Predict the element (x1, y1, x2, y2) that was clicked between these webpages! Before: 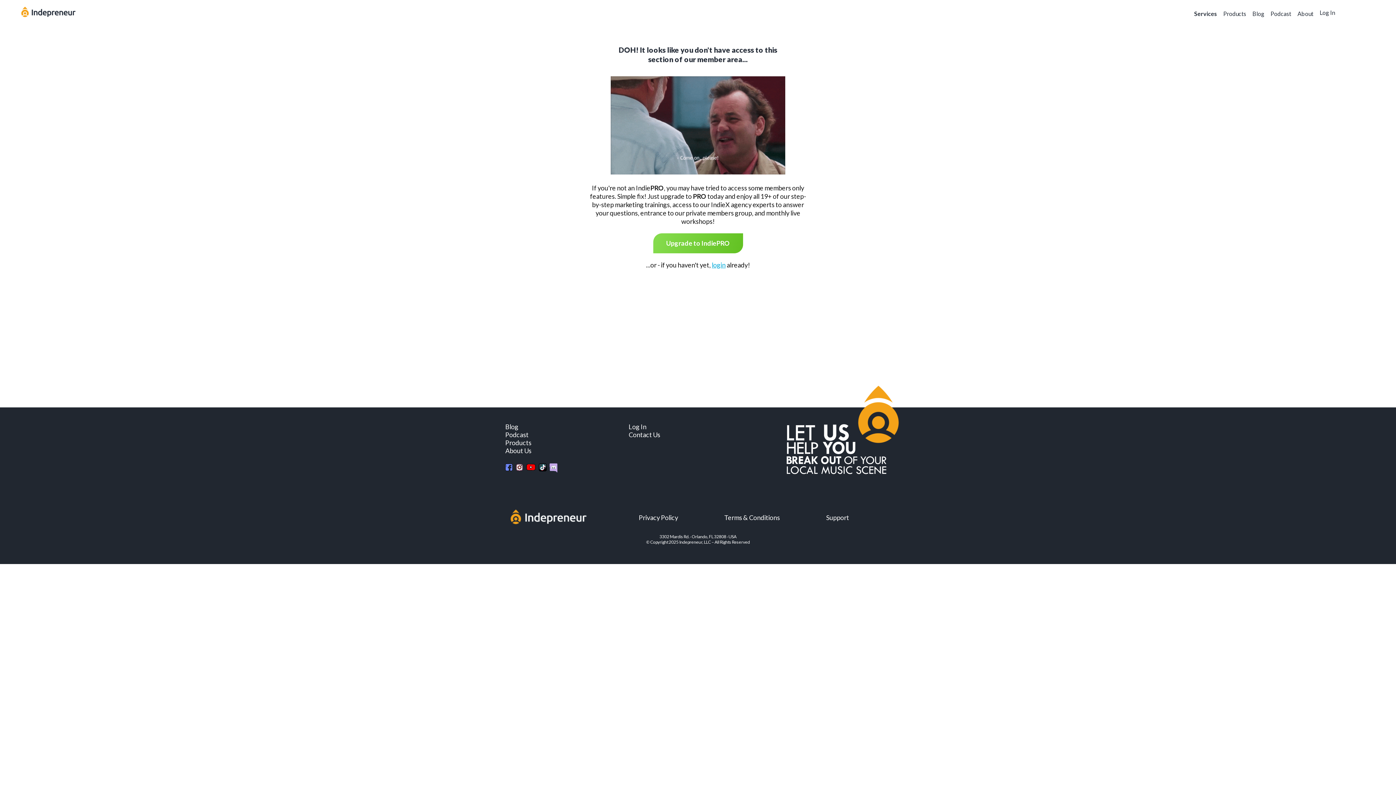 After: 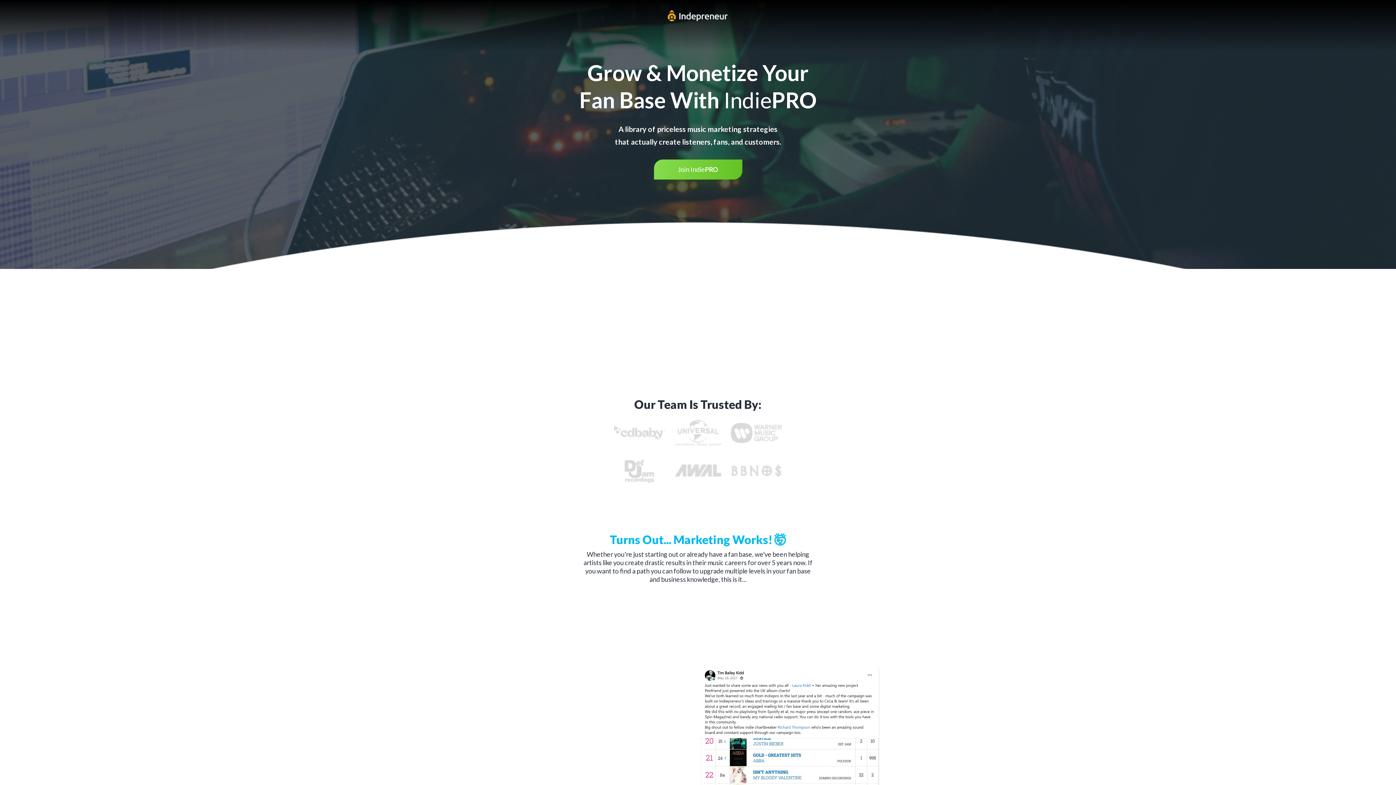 Action: bbox: (653, 233, 743, 253) label: Upgrade to IndiePRO